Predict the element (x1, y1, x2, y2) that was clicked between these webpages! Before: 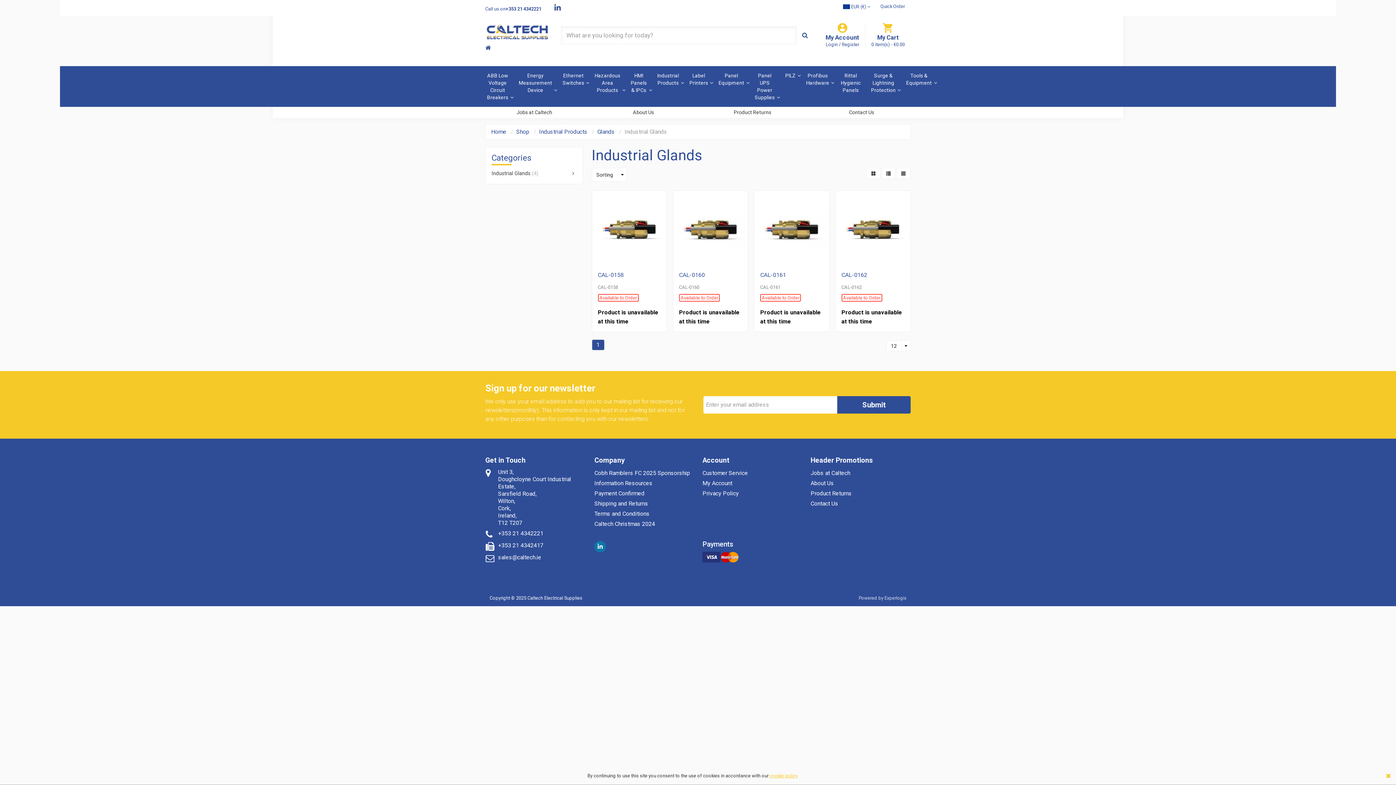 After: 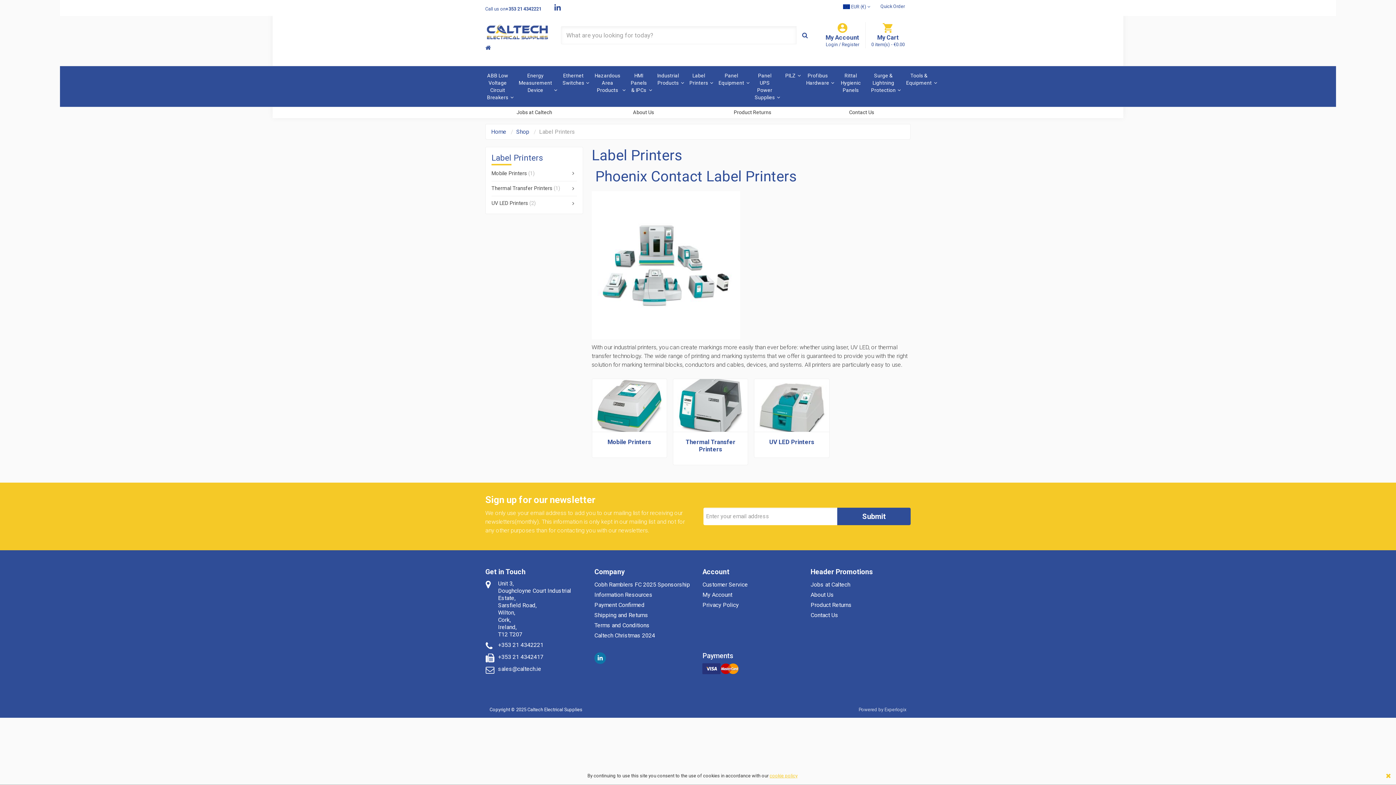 Action: label: Label Printers bbox: (684, 66, 714, 92)